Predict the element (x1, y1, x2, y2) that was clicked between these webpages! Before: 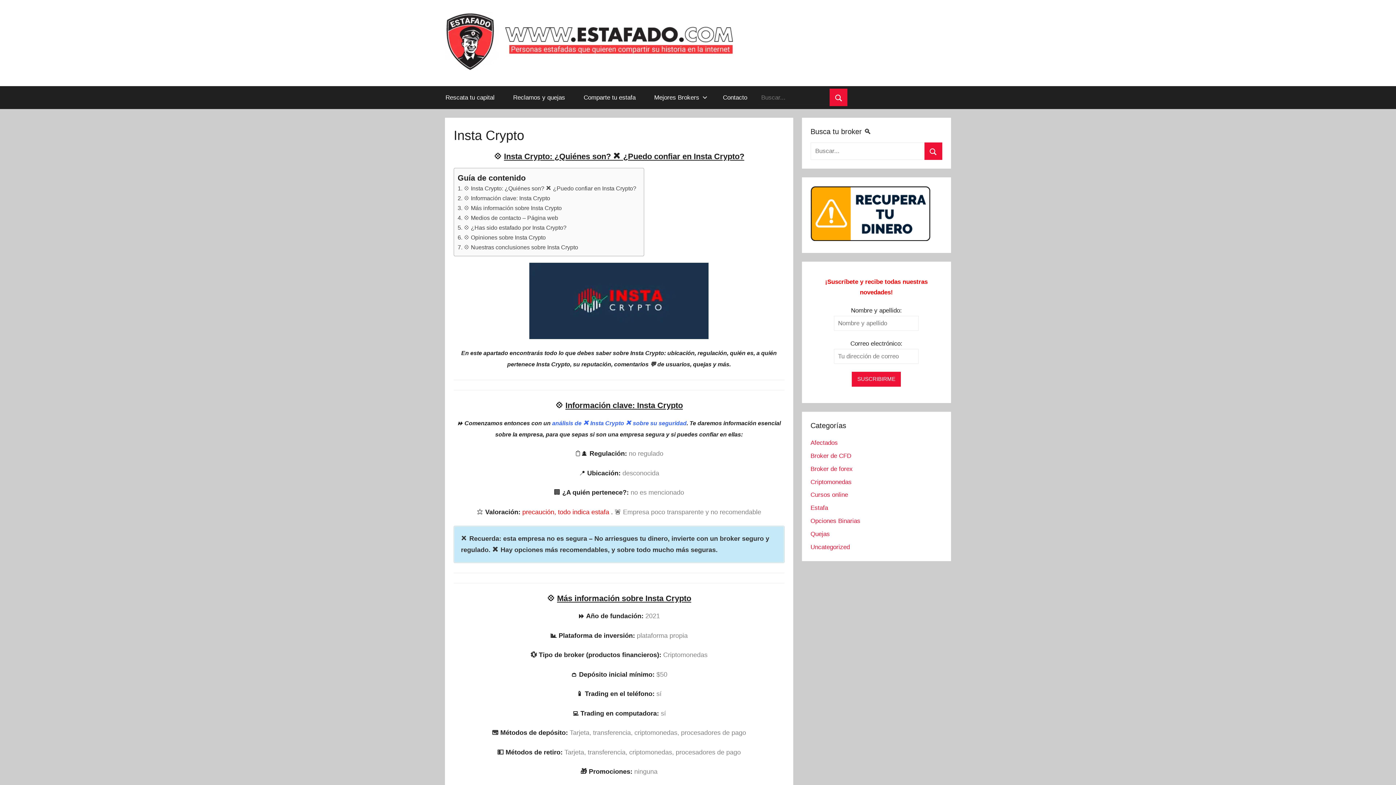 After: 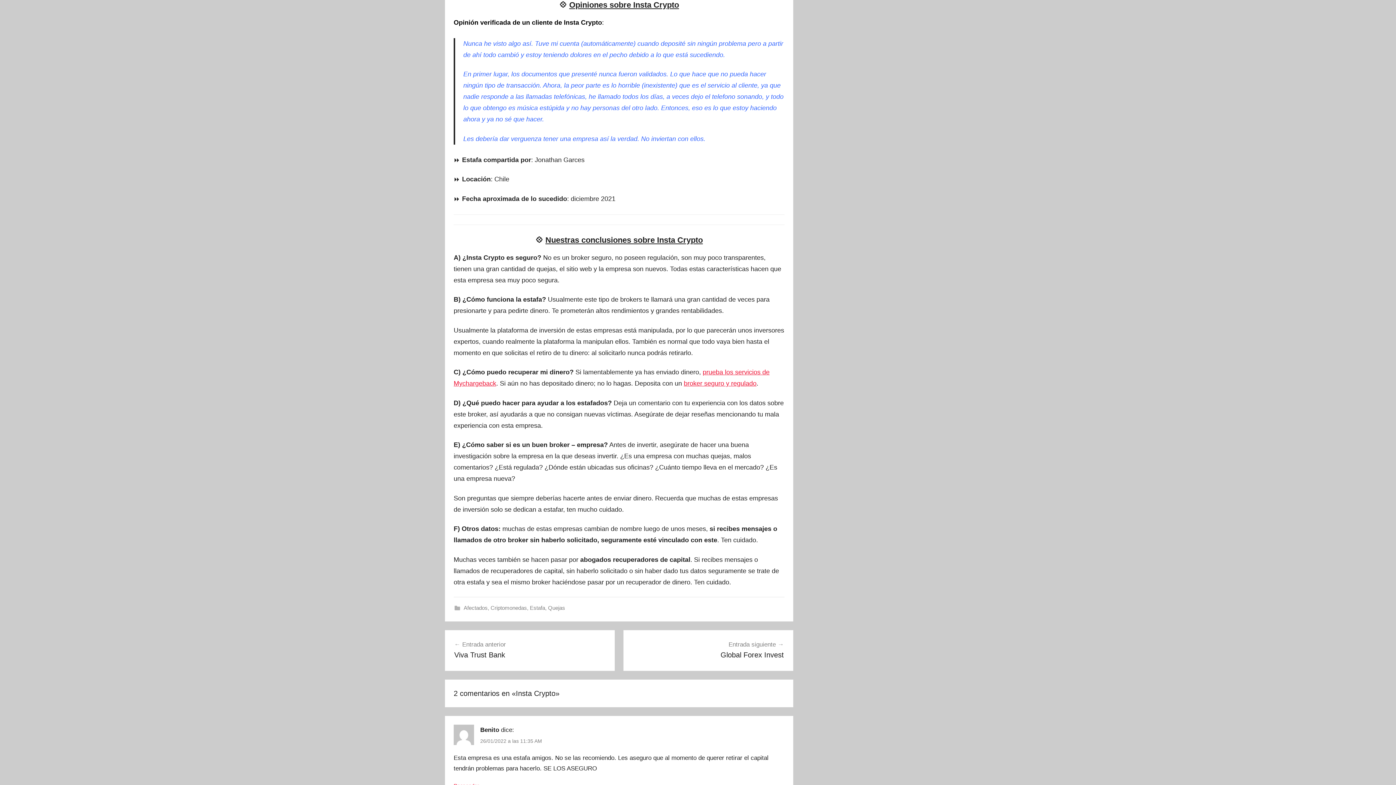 Action: bbox: (457, 232, 545, 242) label: 💠 Opiniones sobre Insta Crypto